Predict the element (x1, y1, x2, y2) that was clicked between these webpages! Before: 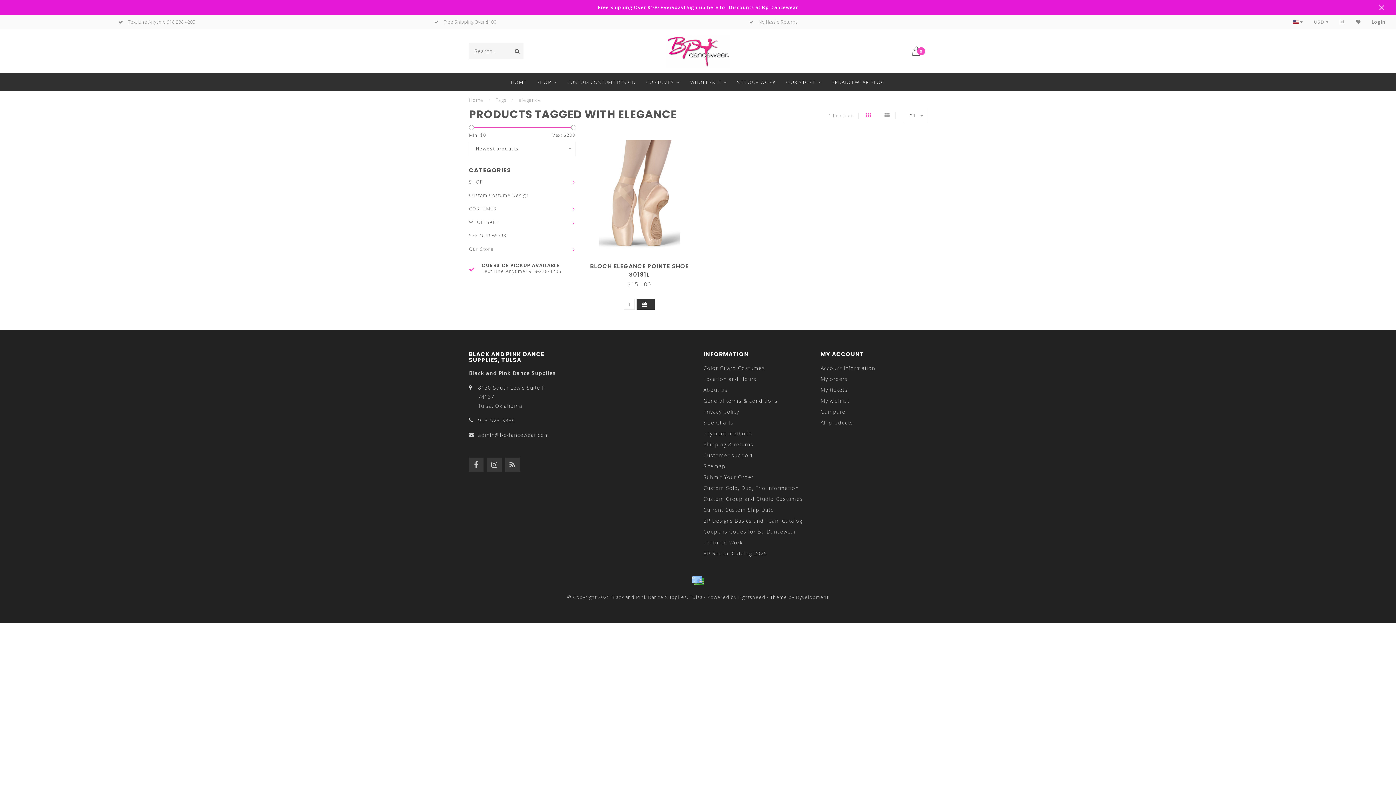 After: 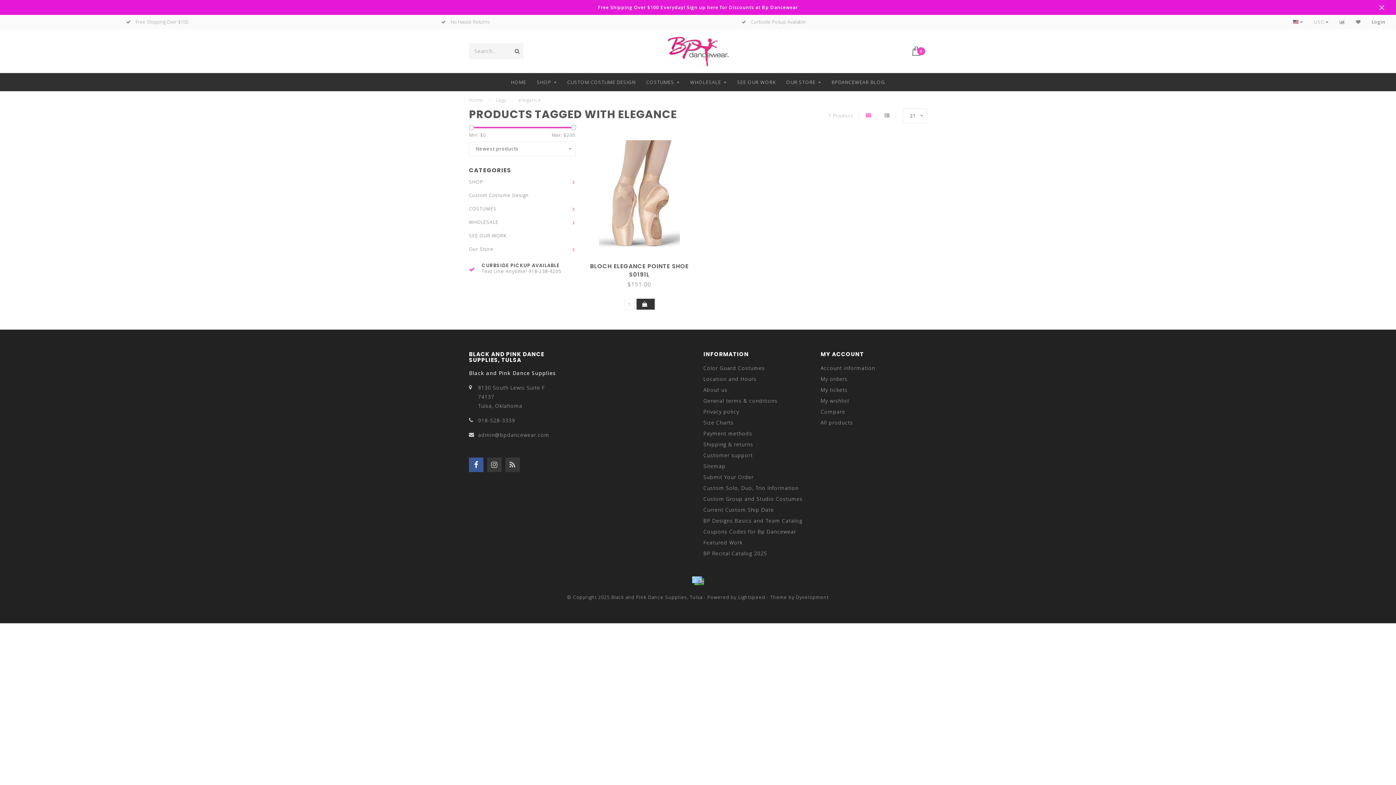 Action: bbox: (469, 457, 483, 472)